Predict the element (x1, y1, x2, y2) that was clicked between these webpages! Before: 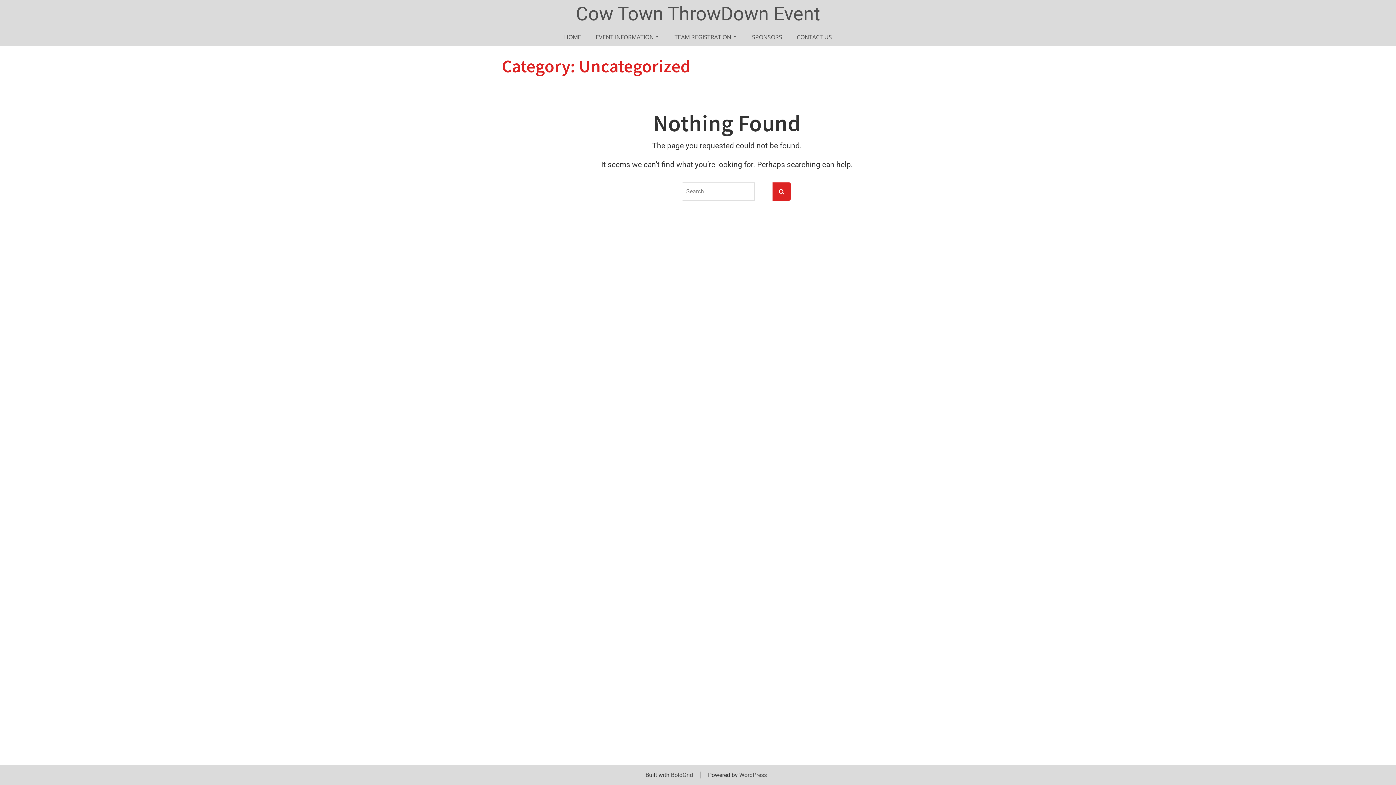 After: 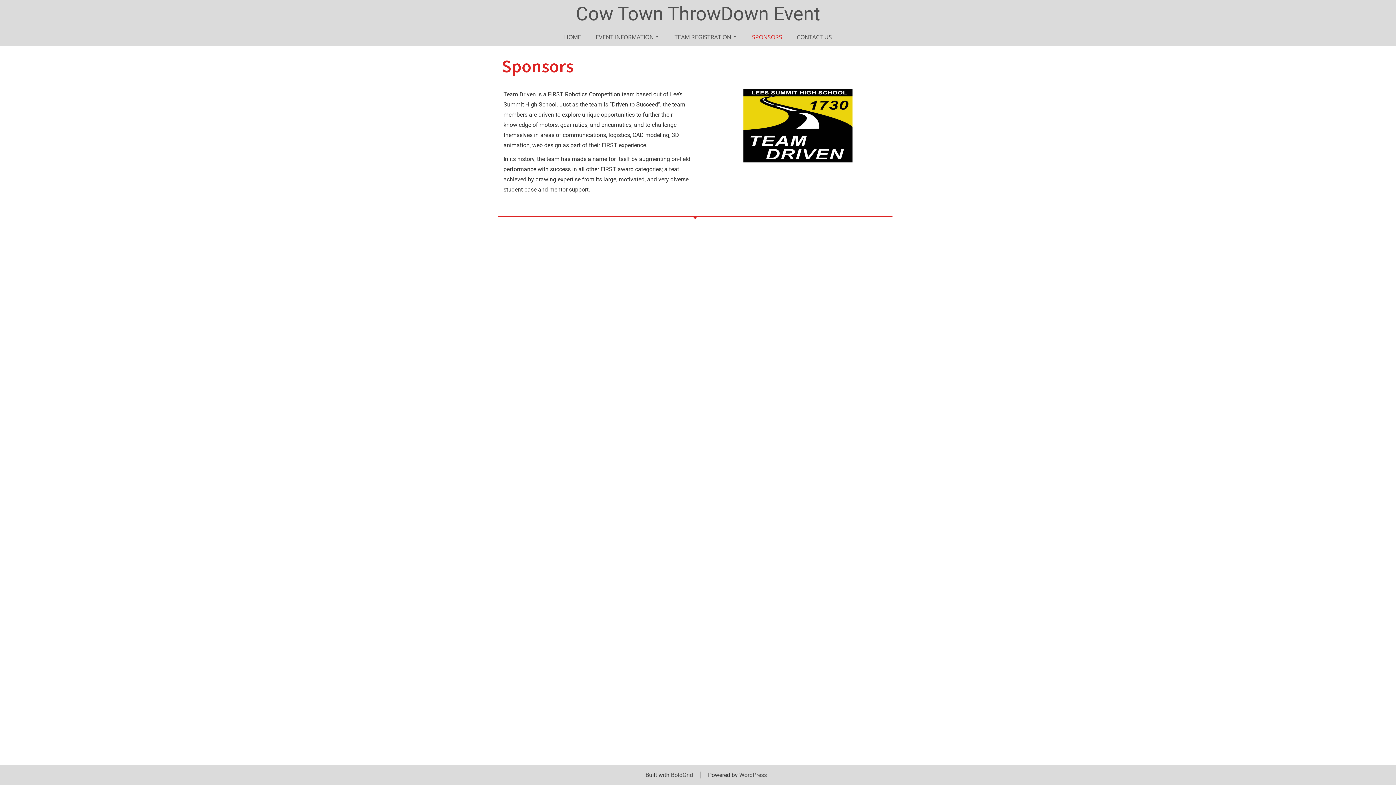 Action: bbox: (744, 28, 789, 46) label: SPONSORS